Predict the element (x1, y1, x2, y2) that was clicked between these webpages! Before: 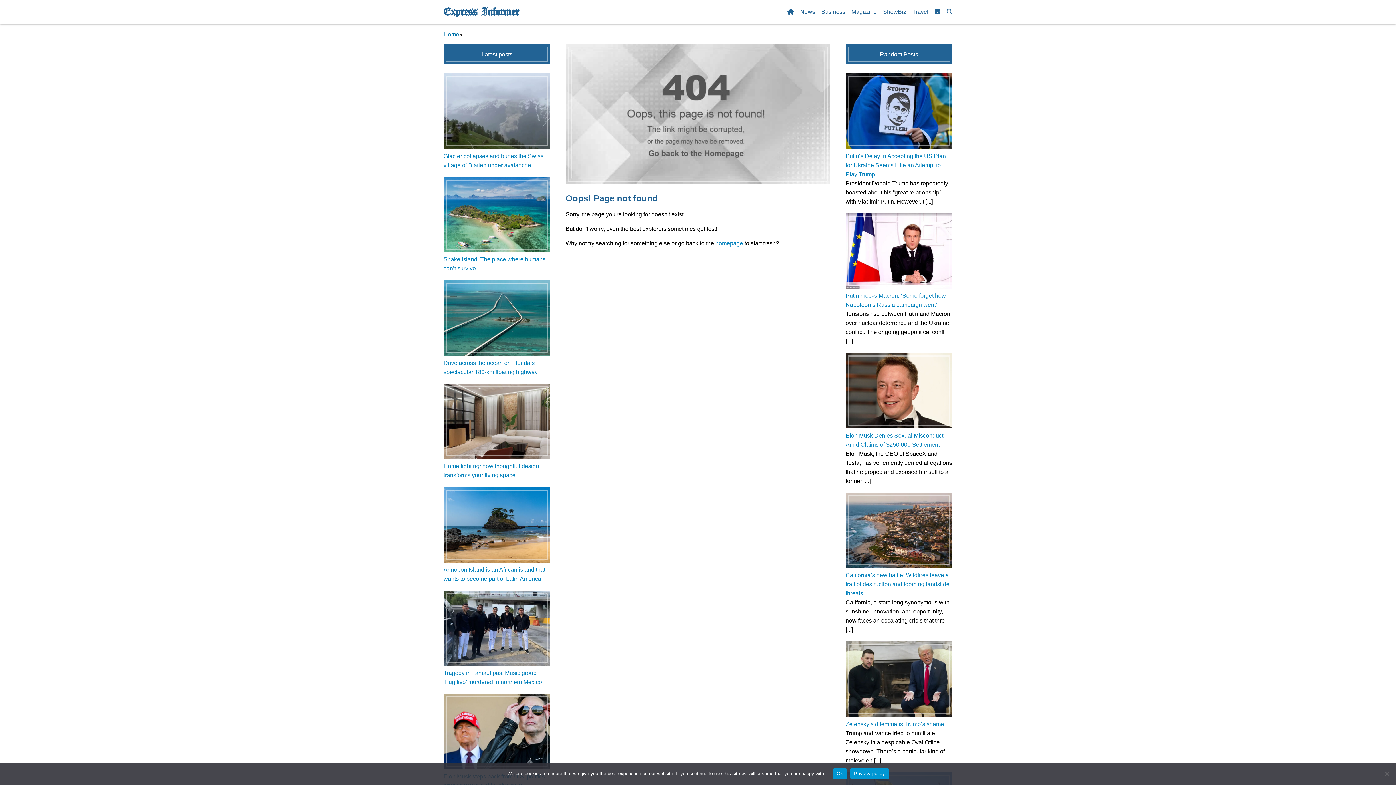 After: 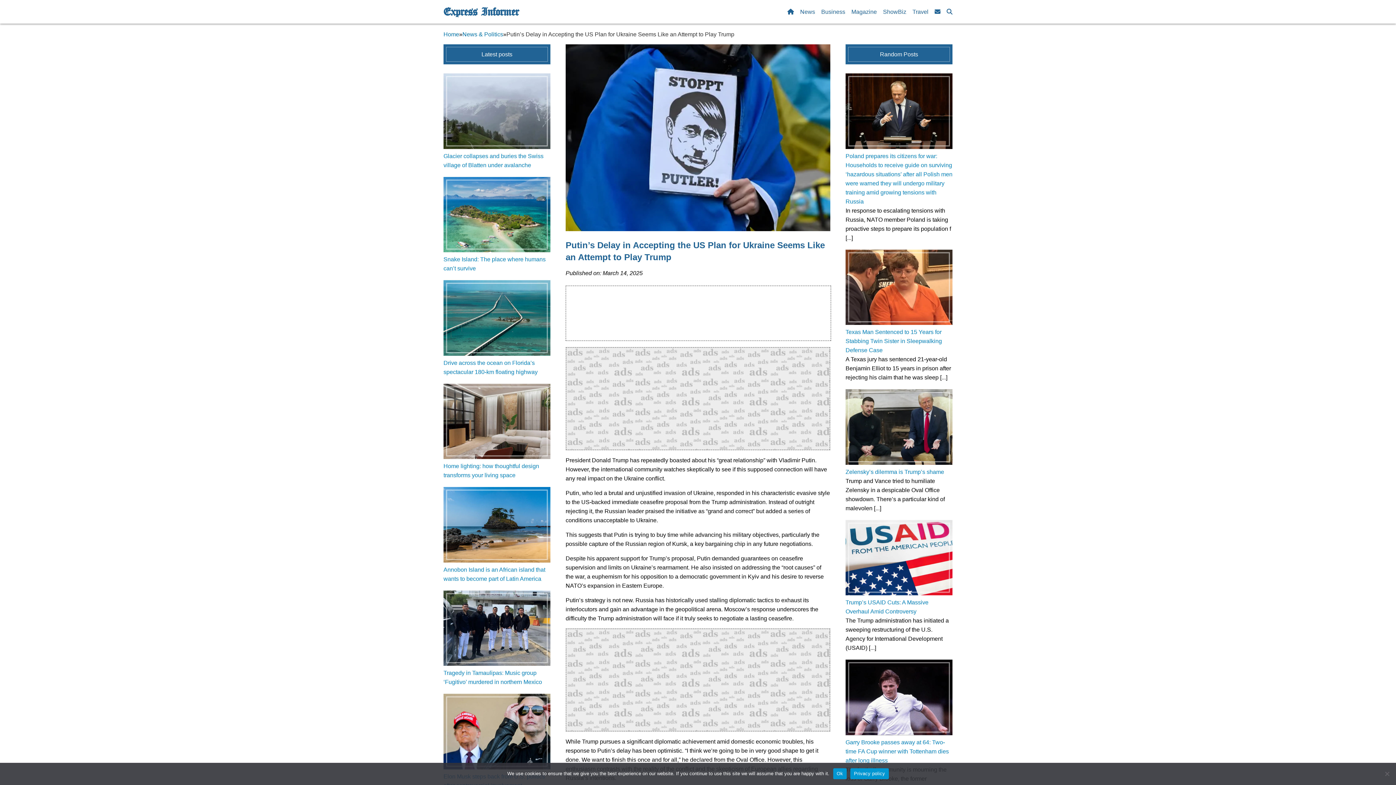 Action: label: Putin’s Delay in Accepting the US Plan for Ukraine Seems Like an Attempt to Play Trump bbox: (845, 152, 946, 177)